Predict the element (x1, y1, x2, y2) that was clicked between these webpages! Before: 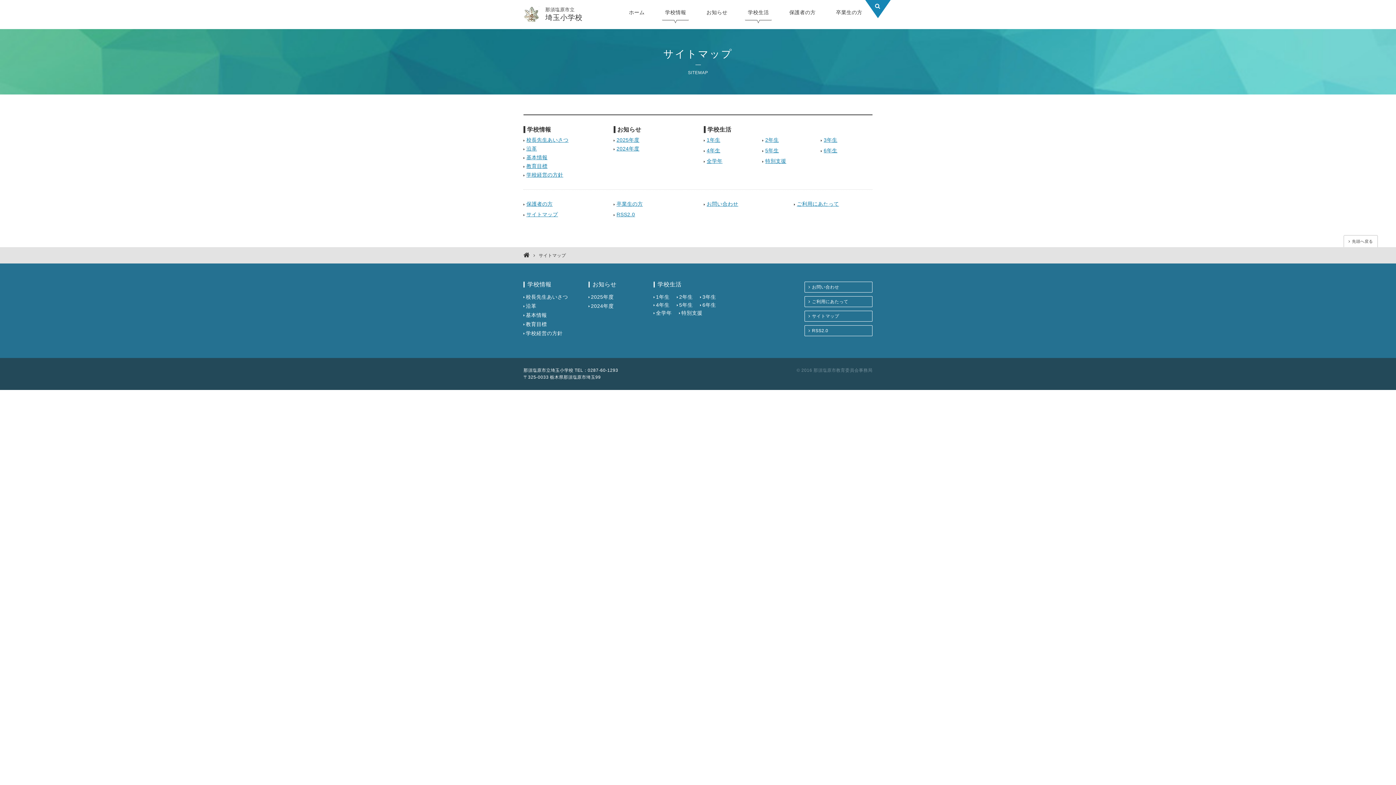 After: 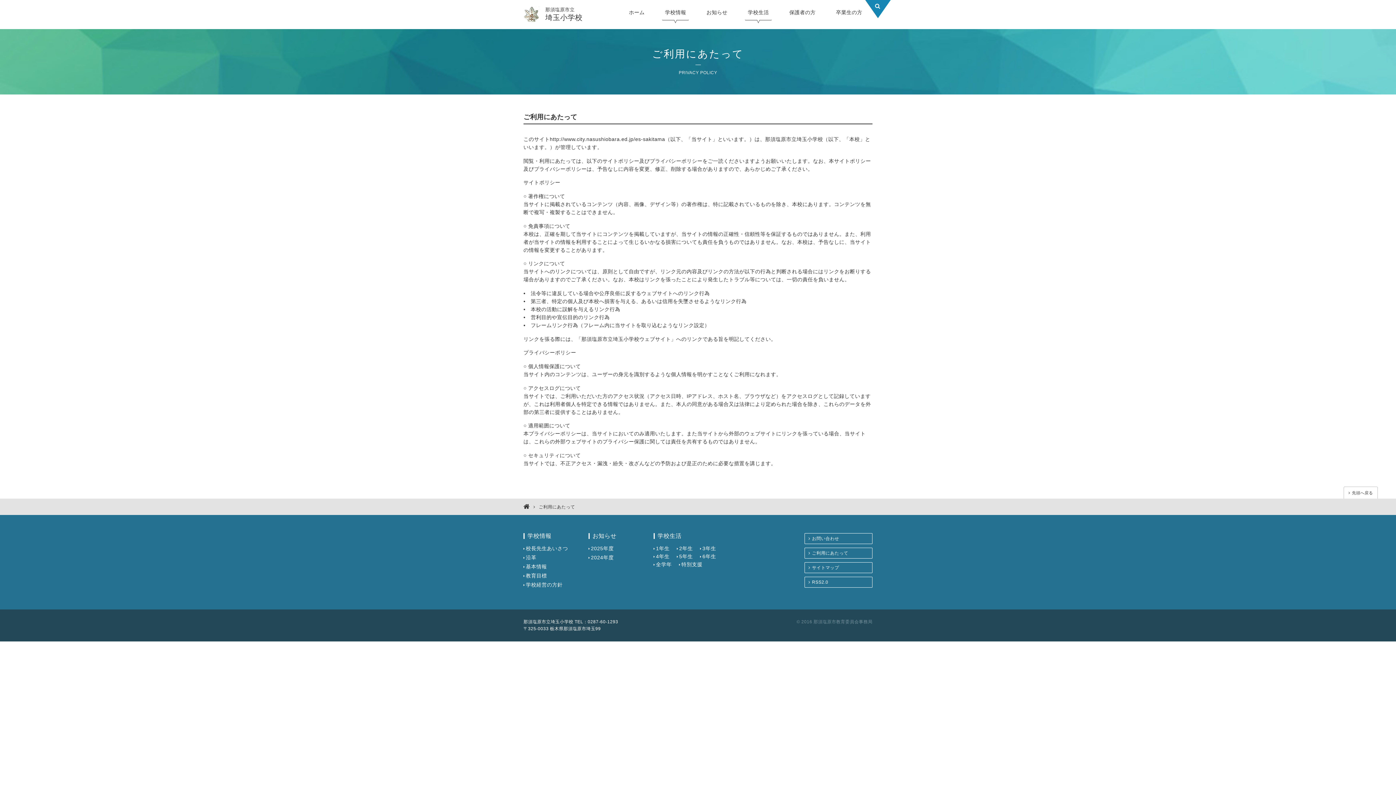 Action: bbox: (797, 201, 839, 206) label: ご利用にあたって